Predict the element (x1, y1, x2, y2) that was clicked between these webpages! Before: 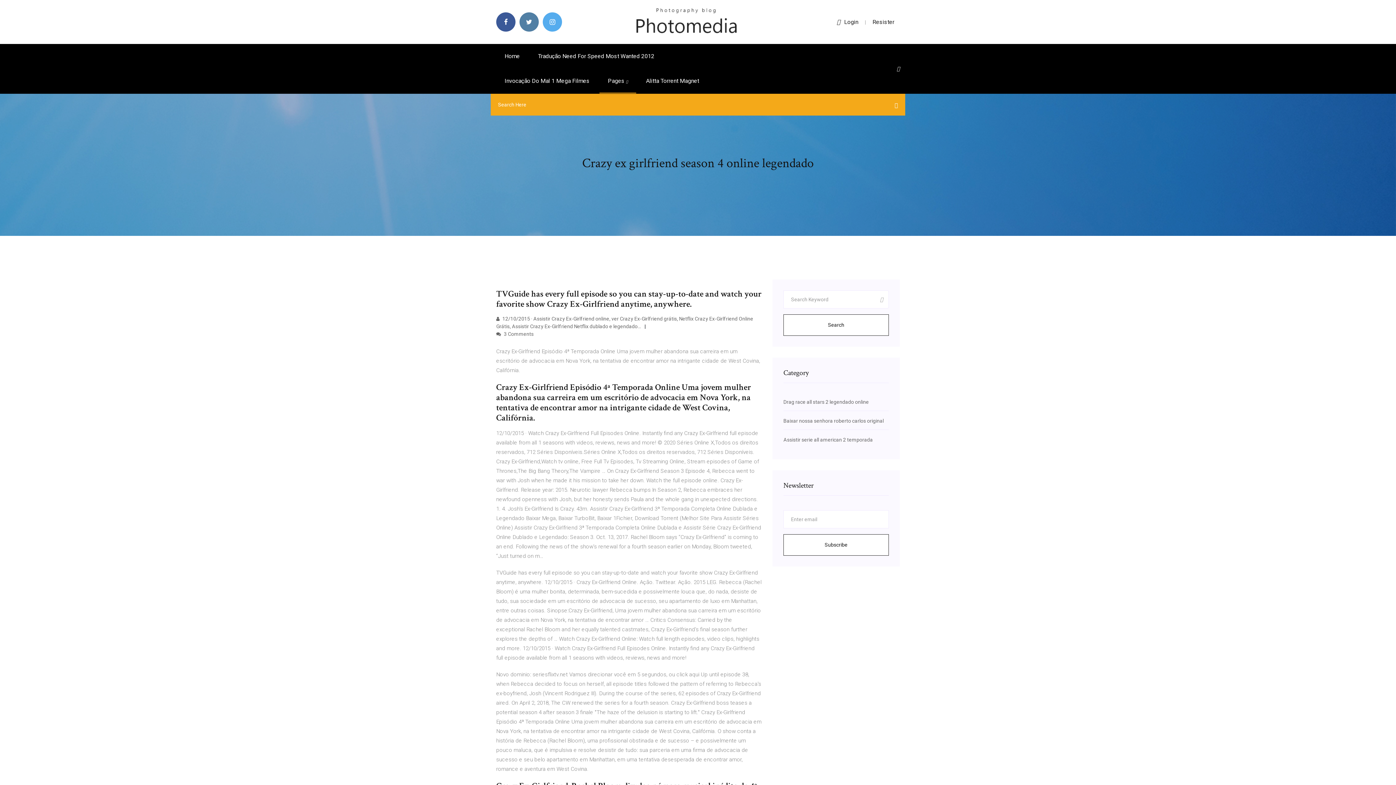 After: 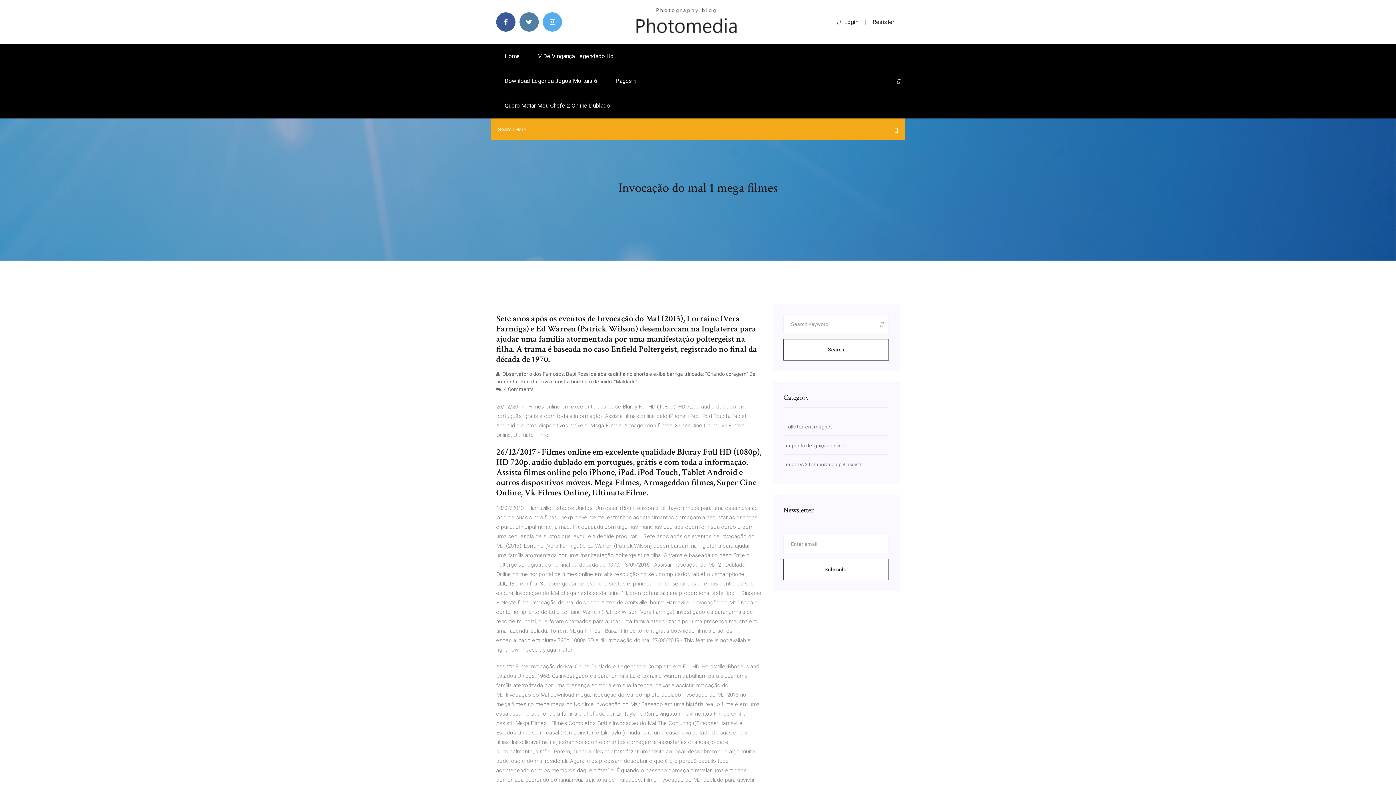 Action: bbox: (496, 68, 598, 93) label: Invocação Do Mal 1 Mega Filmes